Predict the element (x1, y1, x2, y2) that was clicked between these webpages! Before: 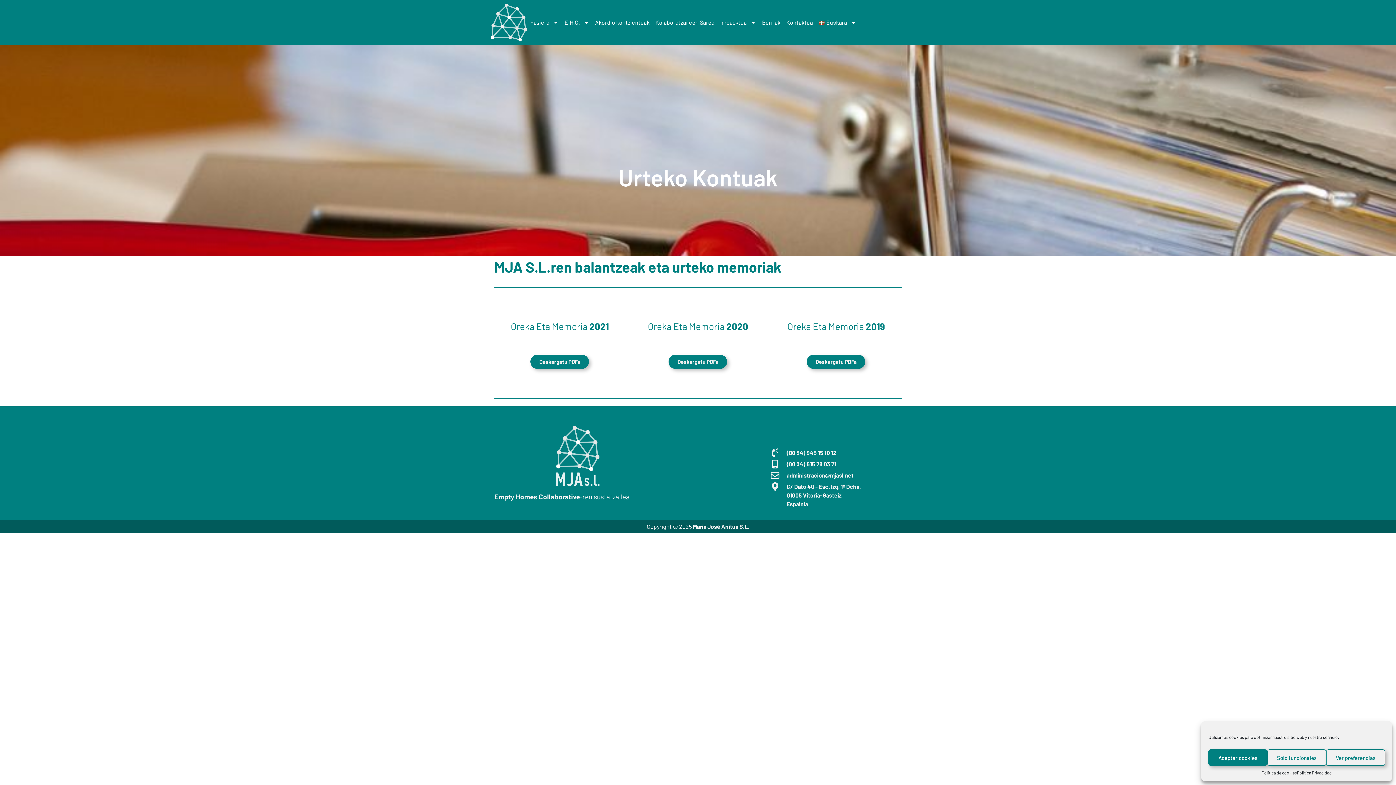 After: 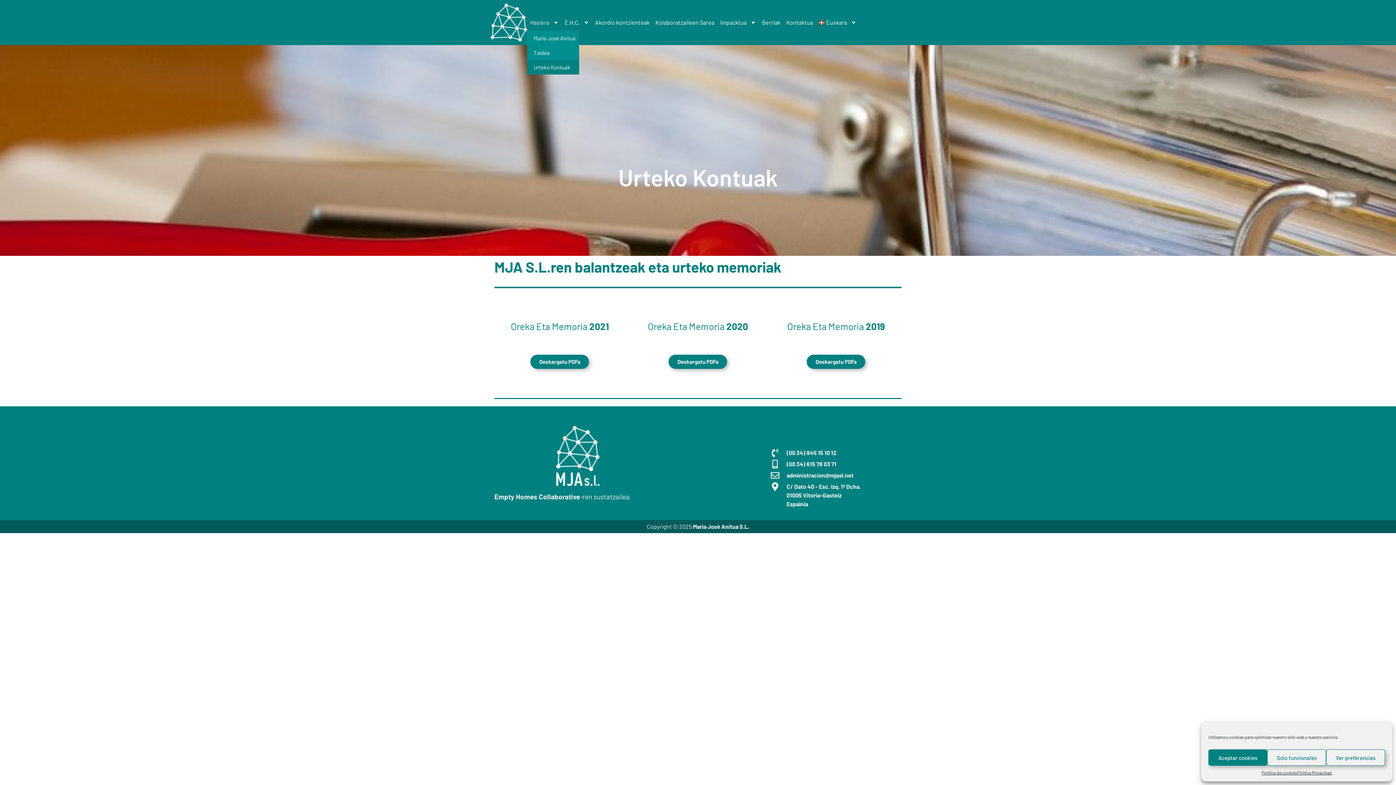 Action: bbox: (527, 14, 561, 30) label: Hasiera